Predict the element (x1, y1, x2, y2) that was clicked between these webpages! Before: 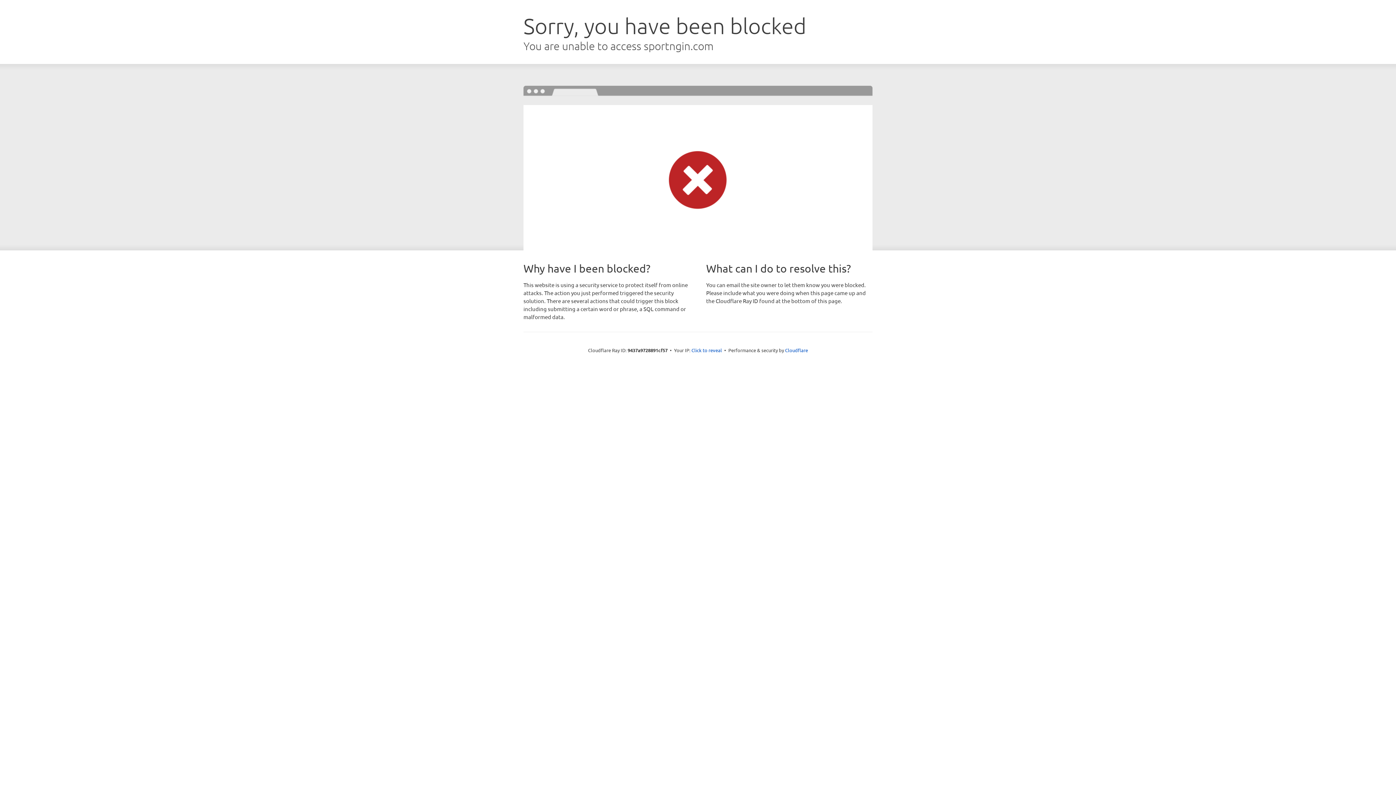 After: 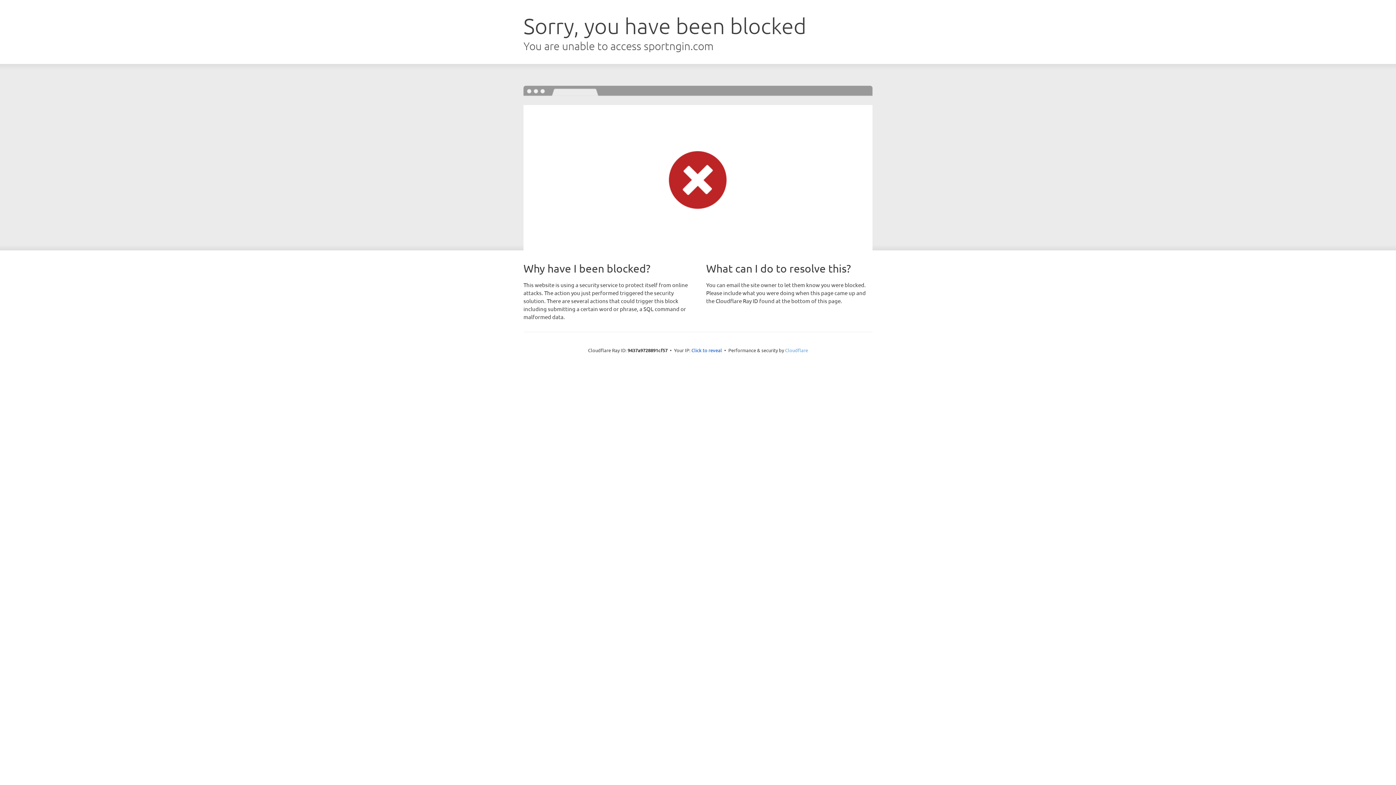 Action: label: Cloudflare bbox: (785, 347, 808, 353)